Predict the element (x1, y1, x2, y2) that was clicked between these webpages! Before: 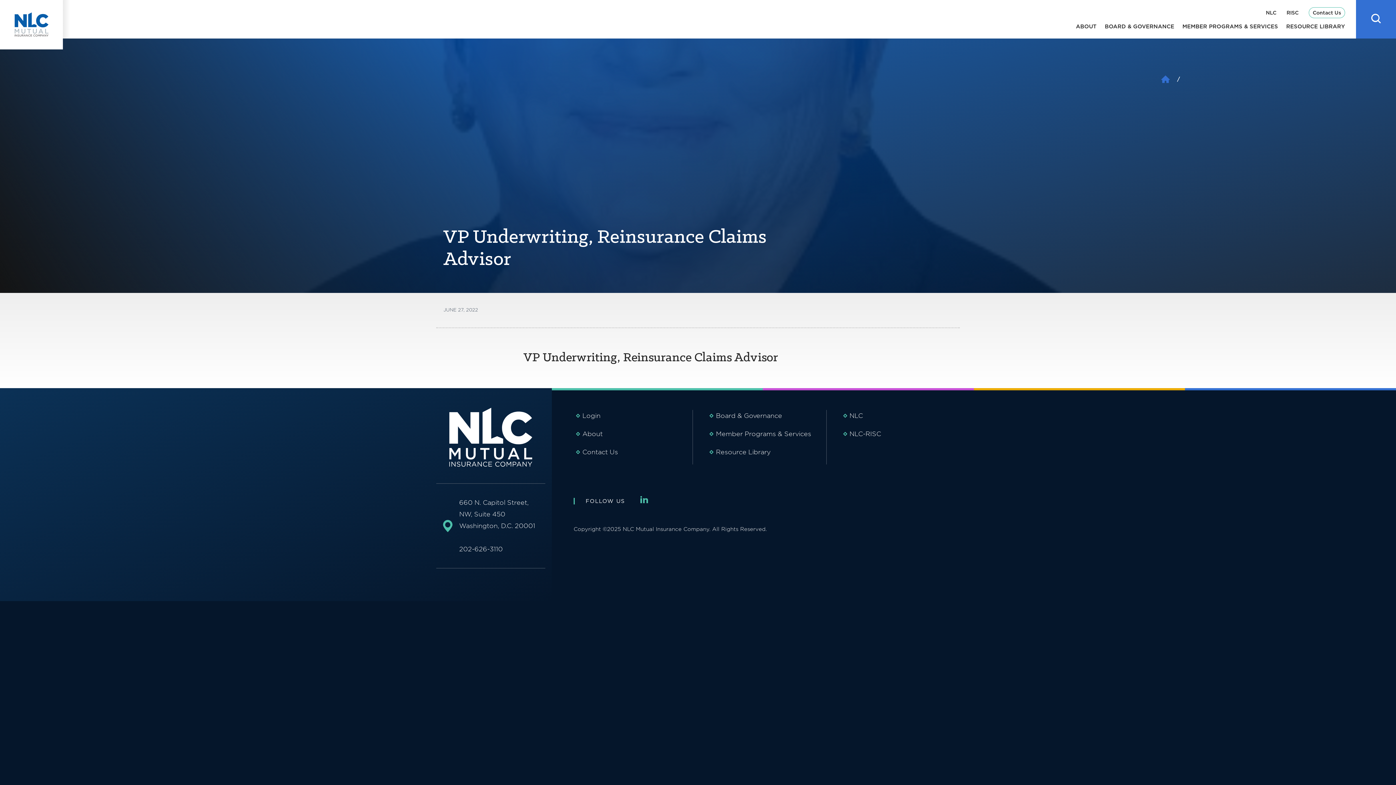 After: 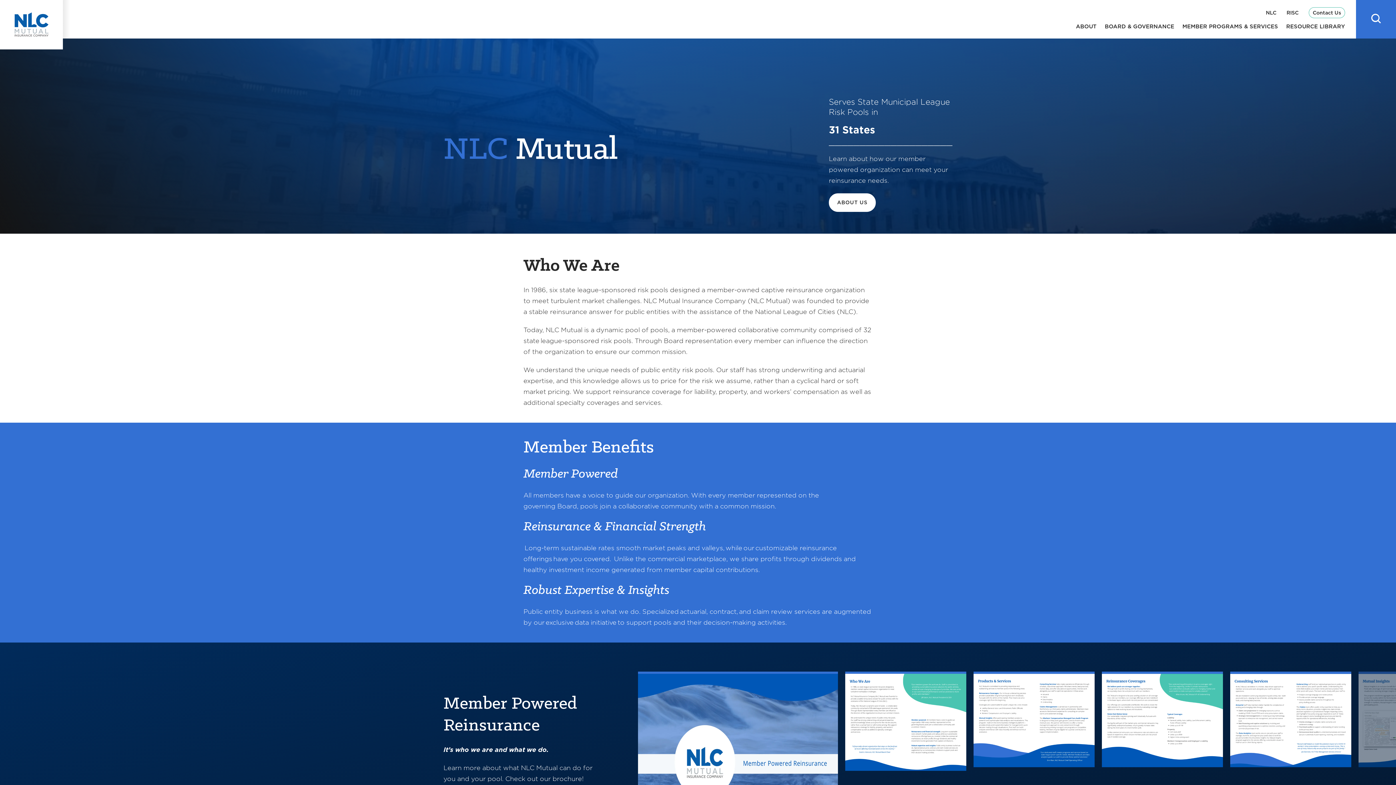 Action: bbox: (0, 0, 62, 49)